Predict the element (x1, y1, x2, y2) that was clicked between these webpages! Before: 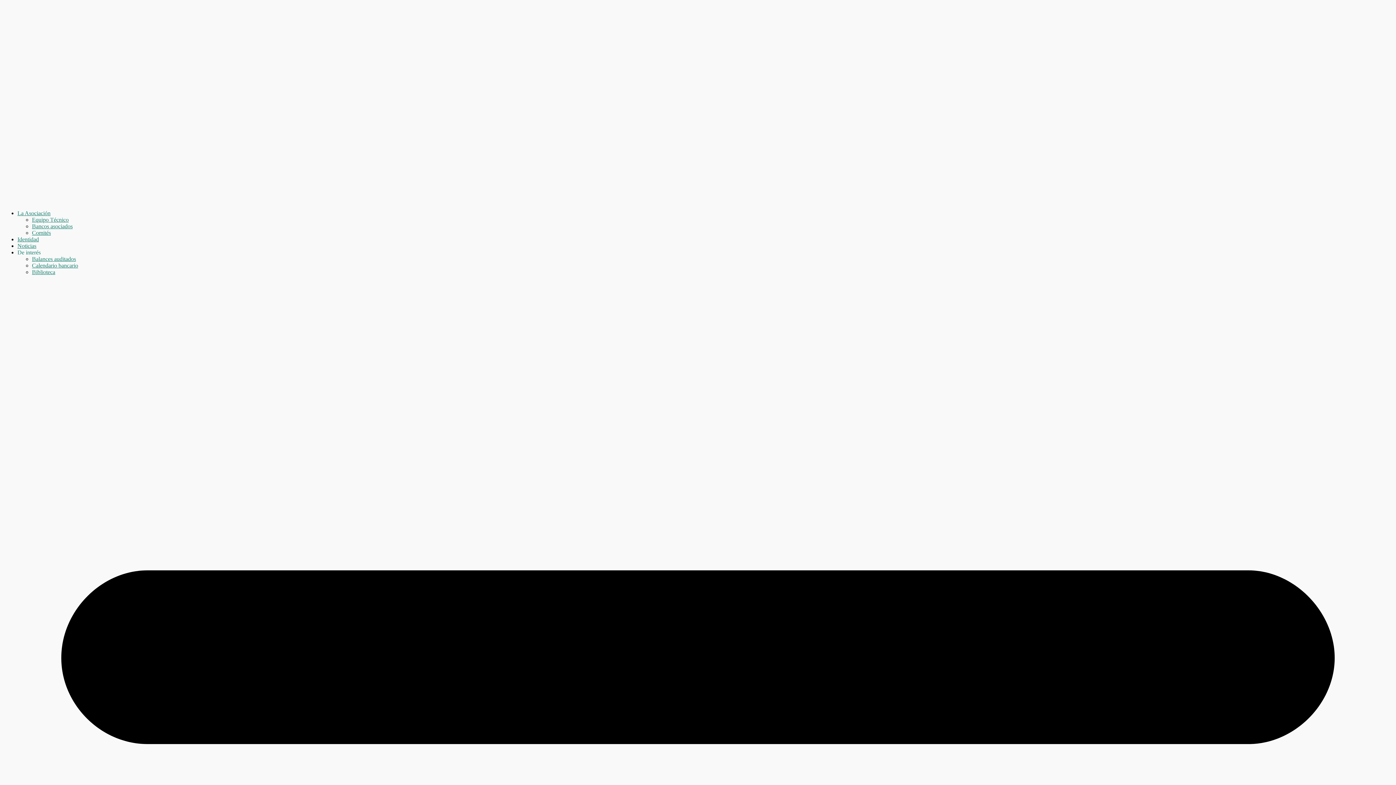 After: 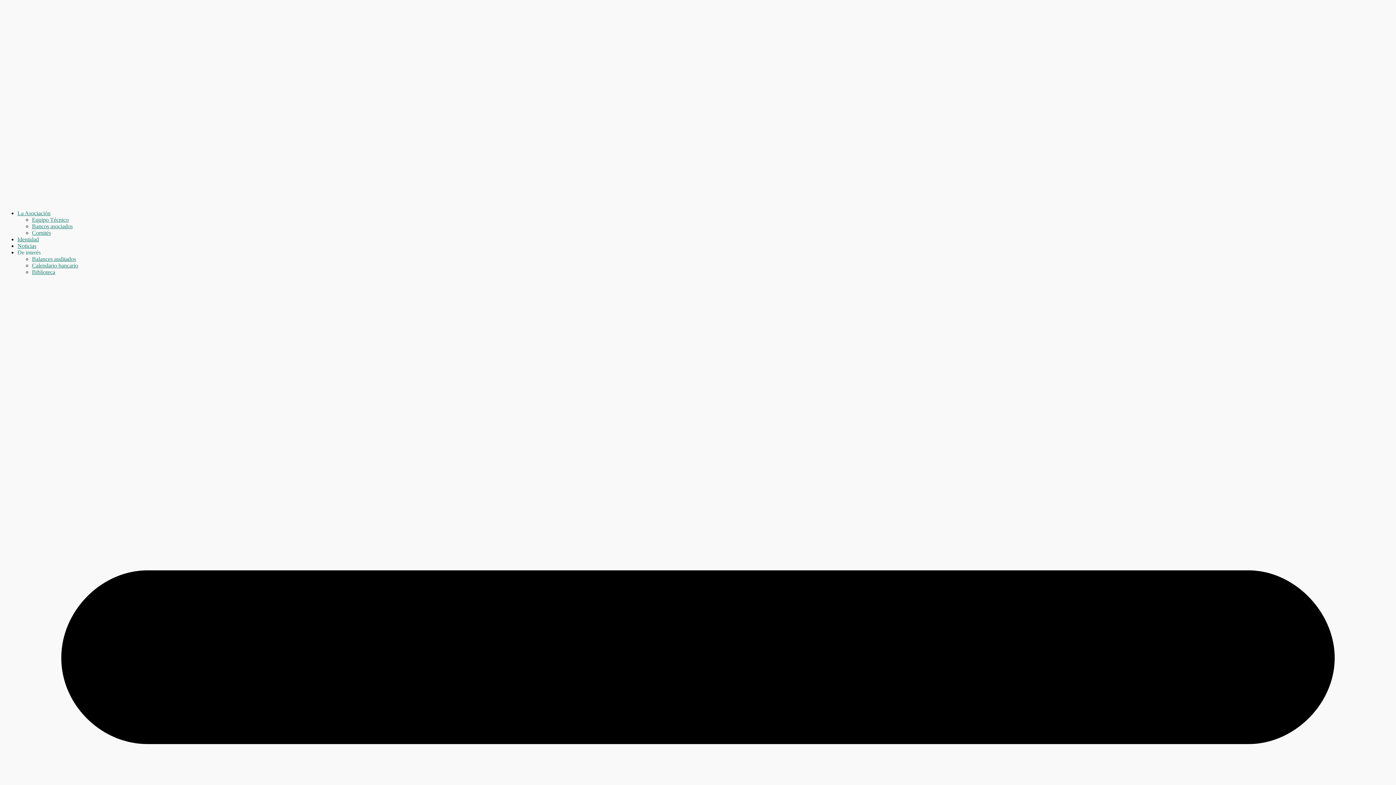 Action: label: De interés bbox: (17, 249, 40, 255)